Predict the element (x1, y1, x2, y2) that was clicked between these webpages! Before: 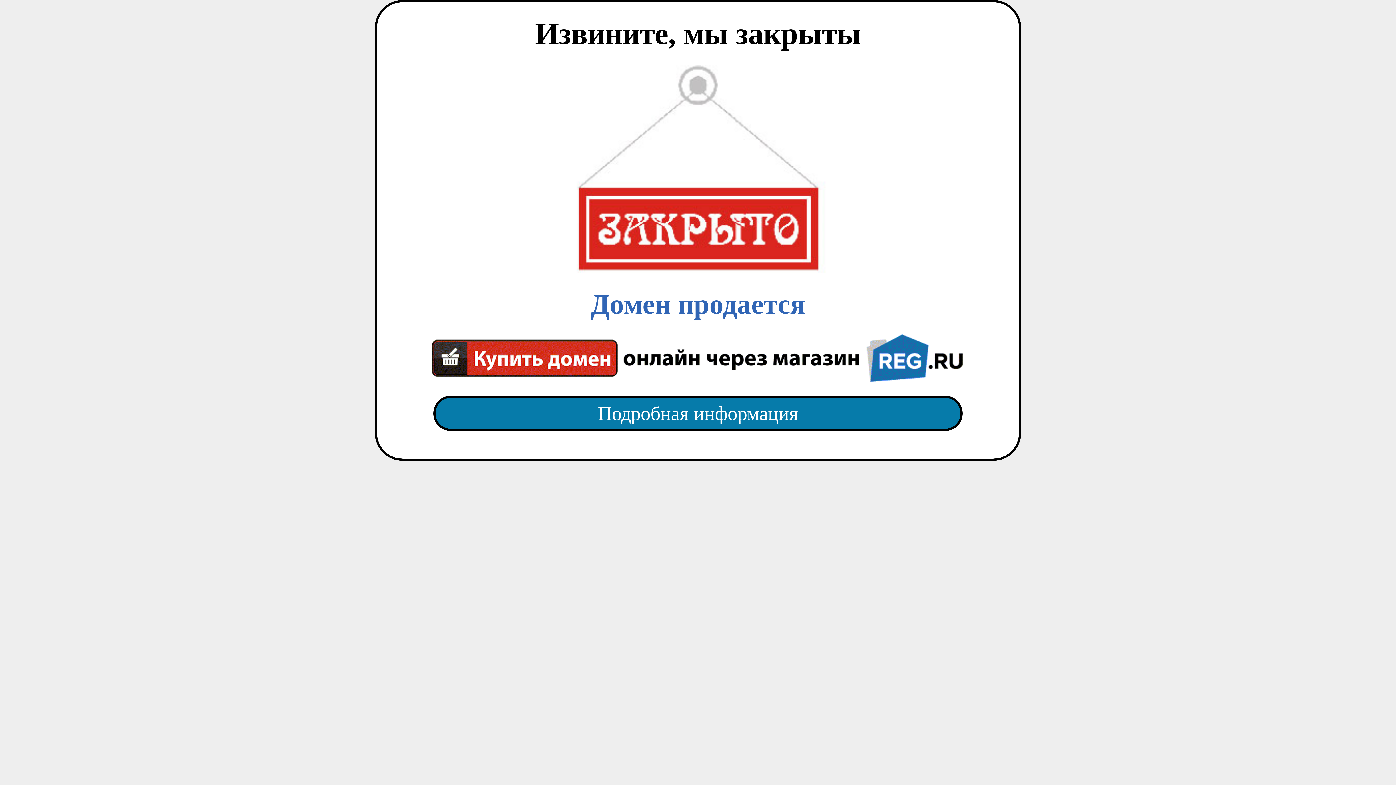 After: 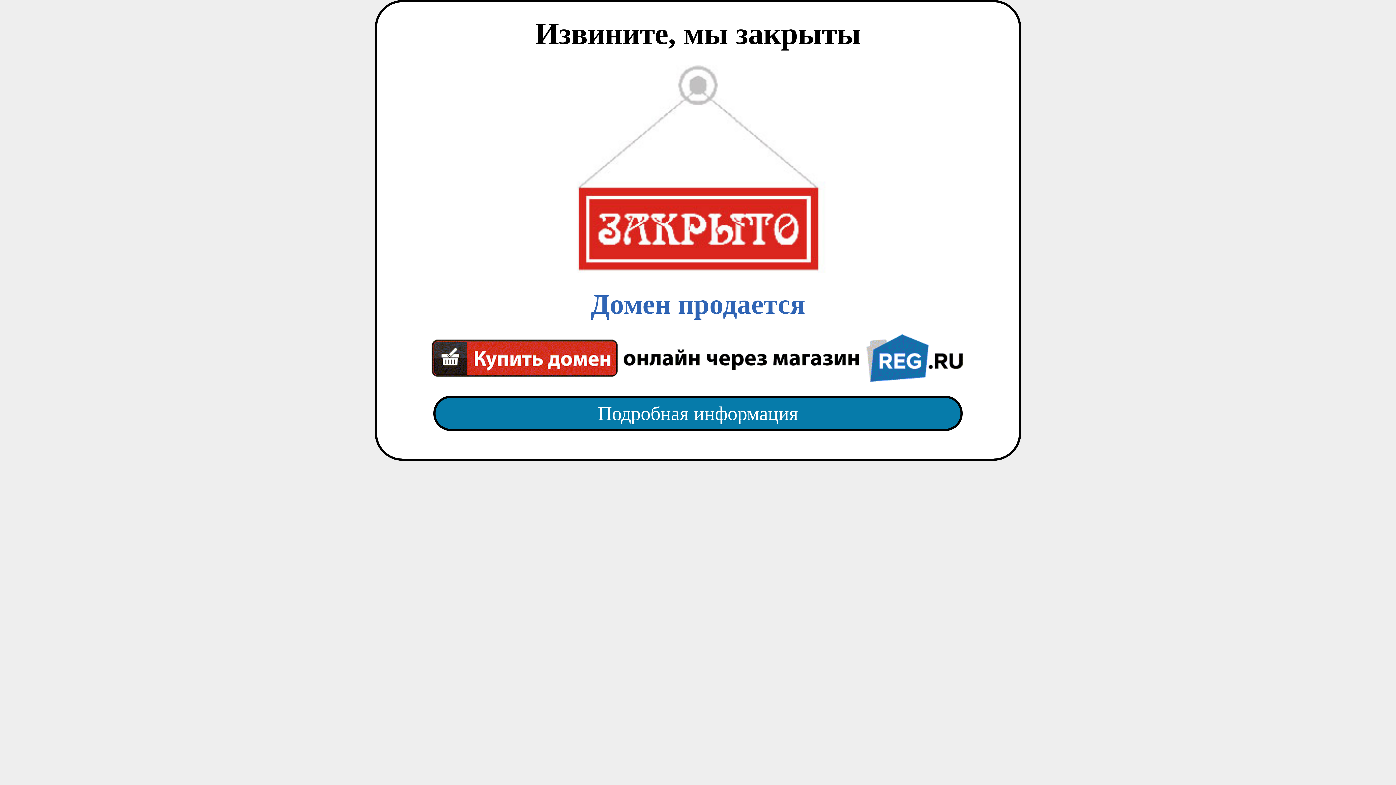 Action: label: Подробная информация bbox: (418, 382, 977, 445)